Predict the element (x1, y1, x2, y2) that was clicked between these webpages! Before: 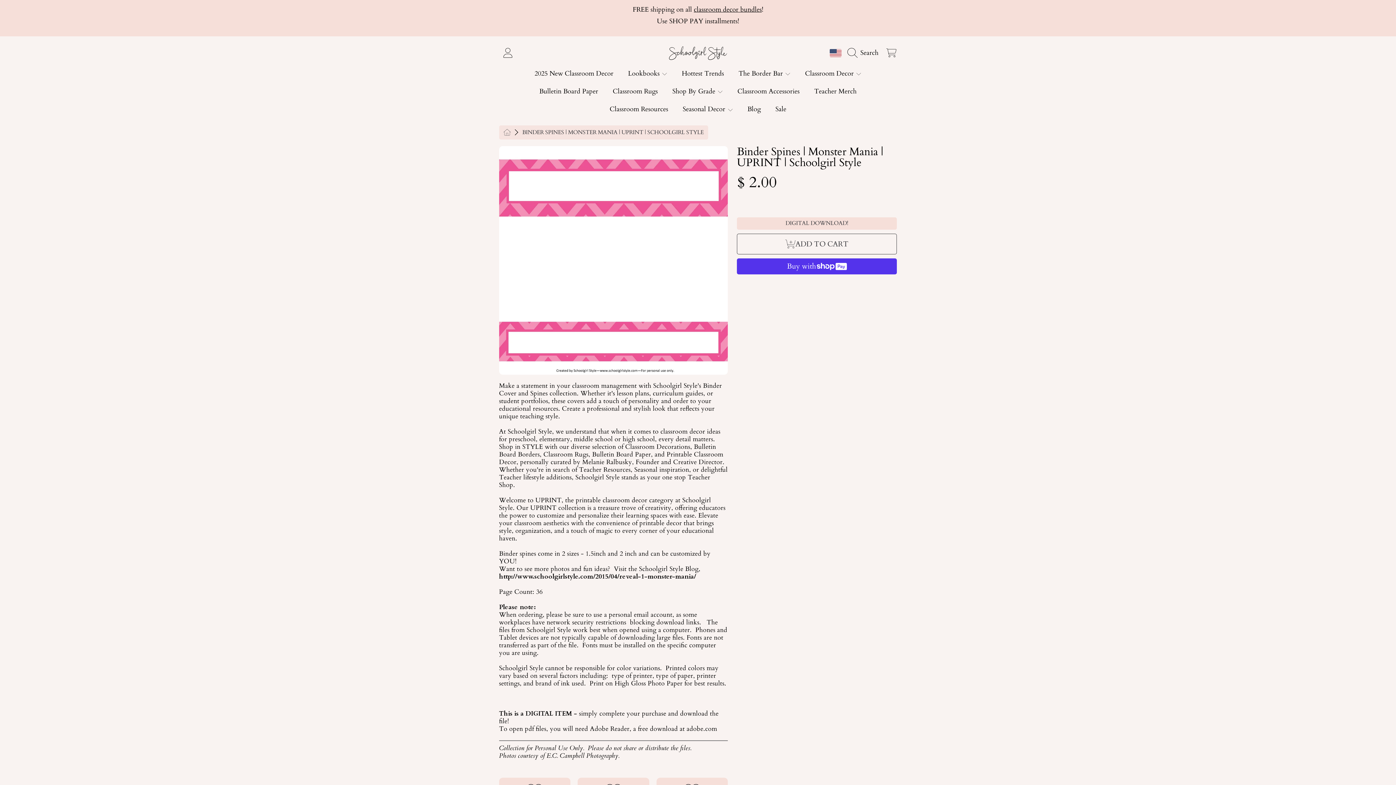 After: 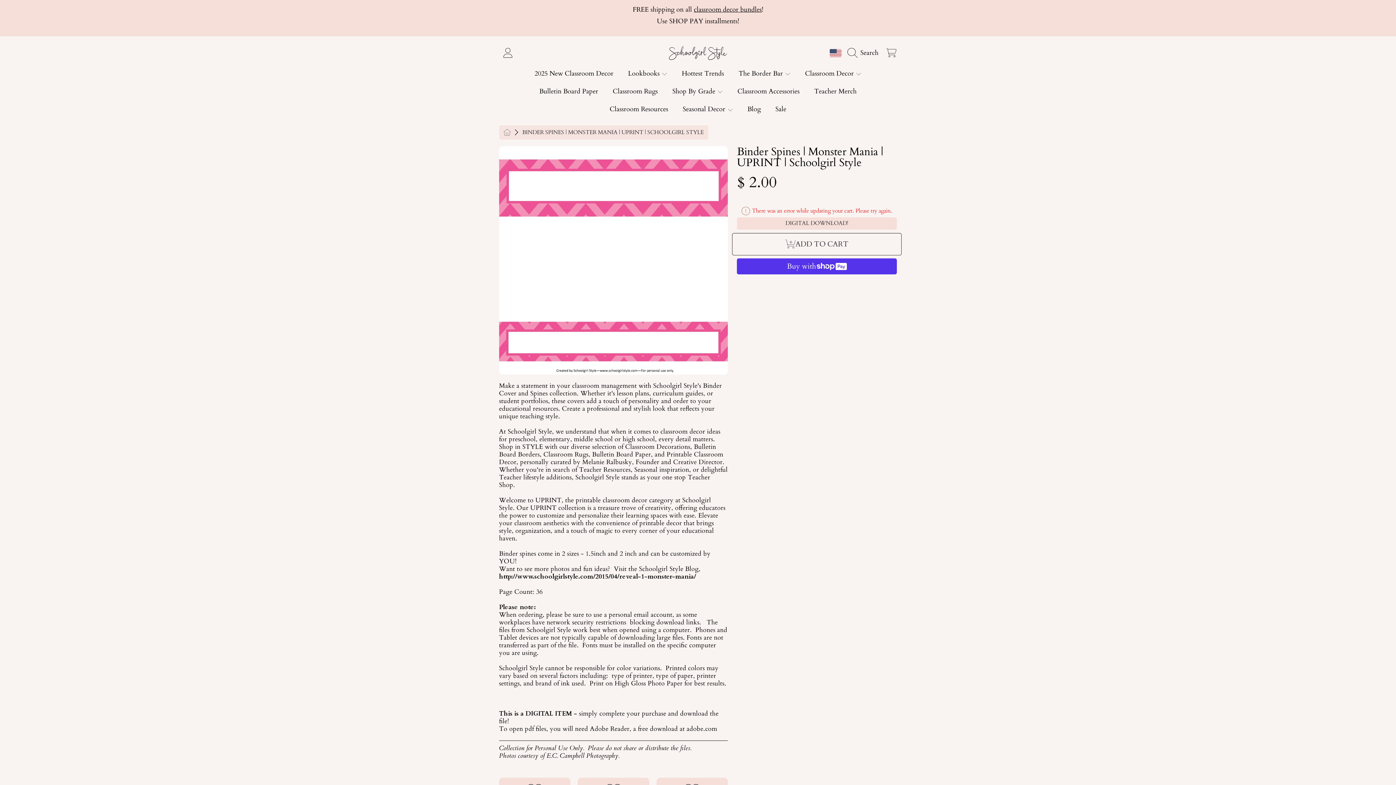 Action: label: Add to cart bbox: (737, 233, 897, 254)